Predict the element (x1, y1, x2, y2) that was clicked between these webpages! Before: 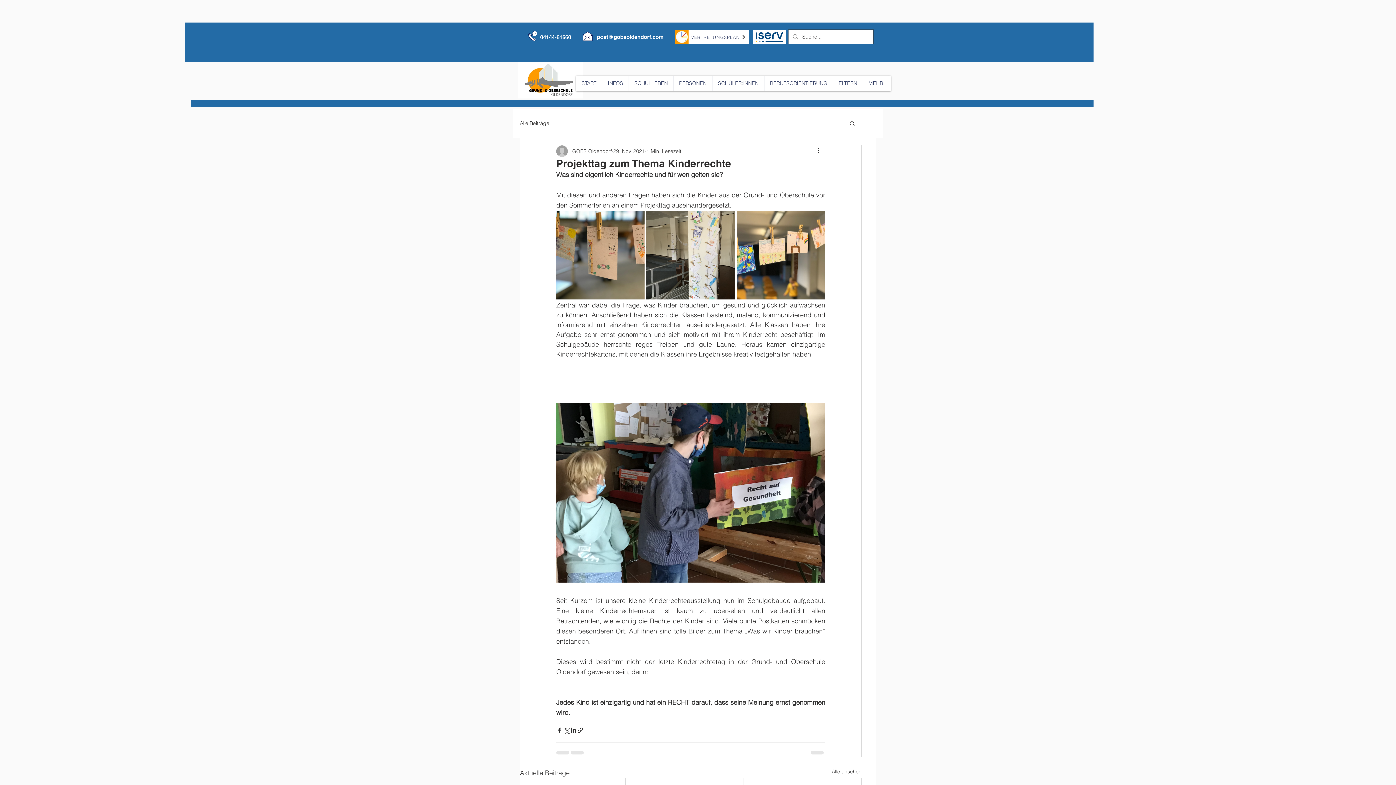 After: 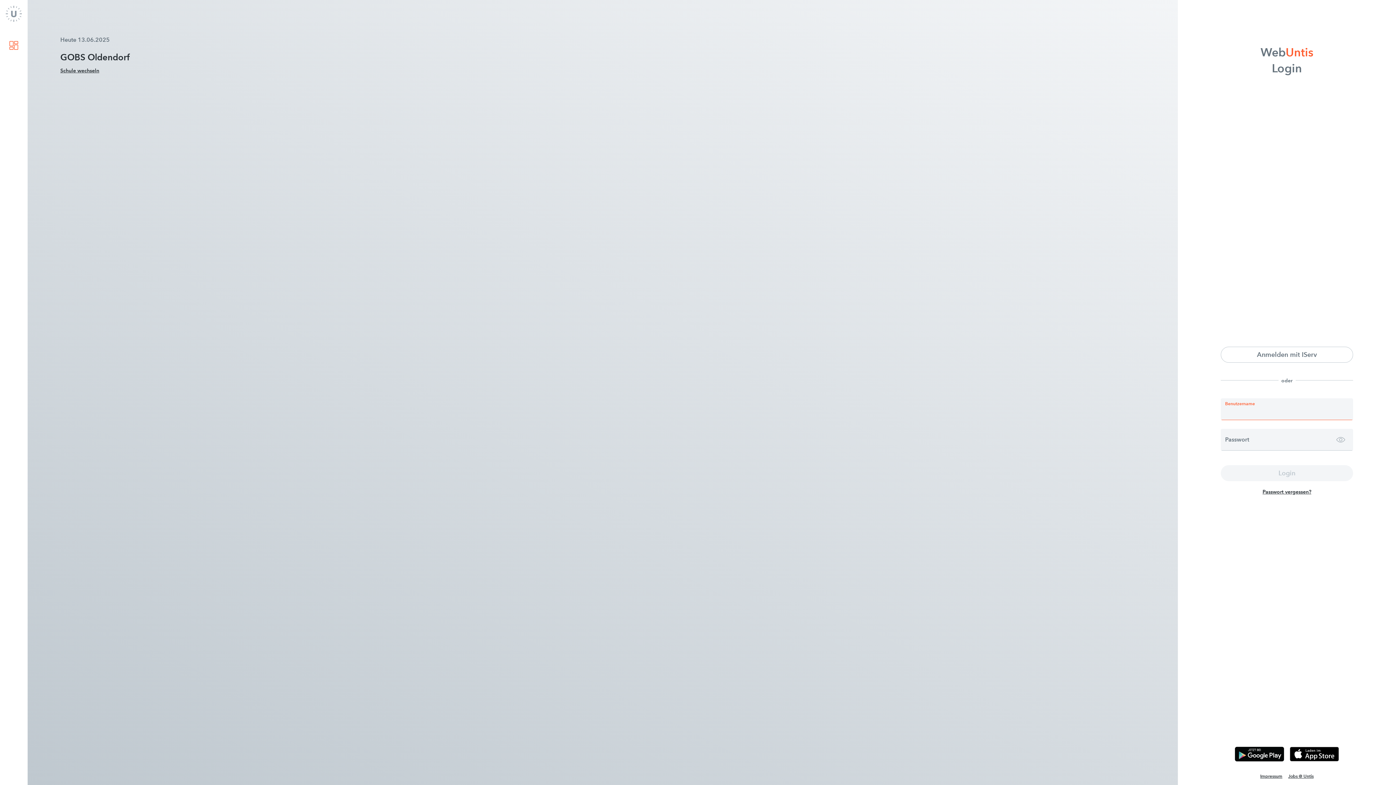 Action: label: VERTRETUNGSPLAN bbox: (688, 29, 749, 44)